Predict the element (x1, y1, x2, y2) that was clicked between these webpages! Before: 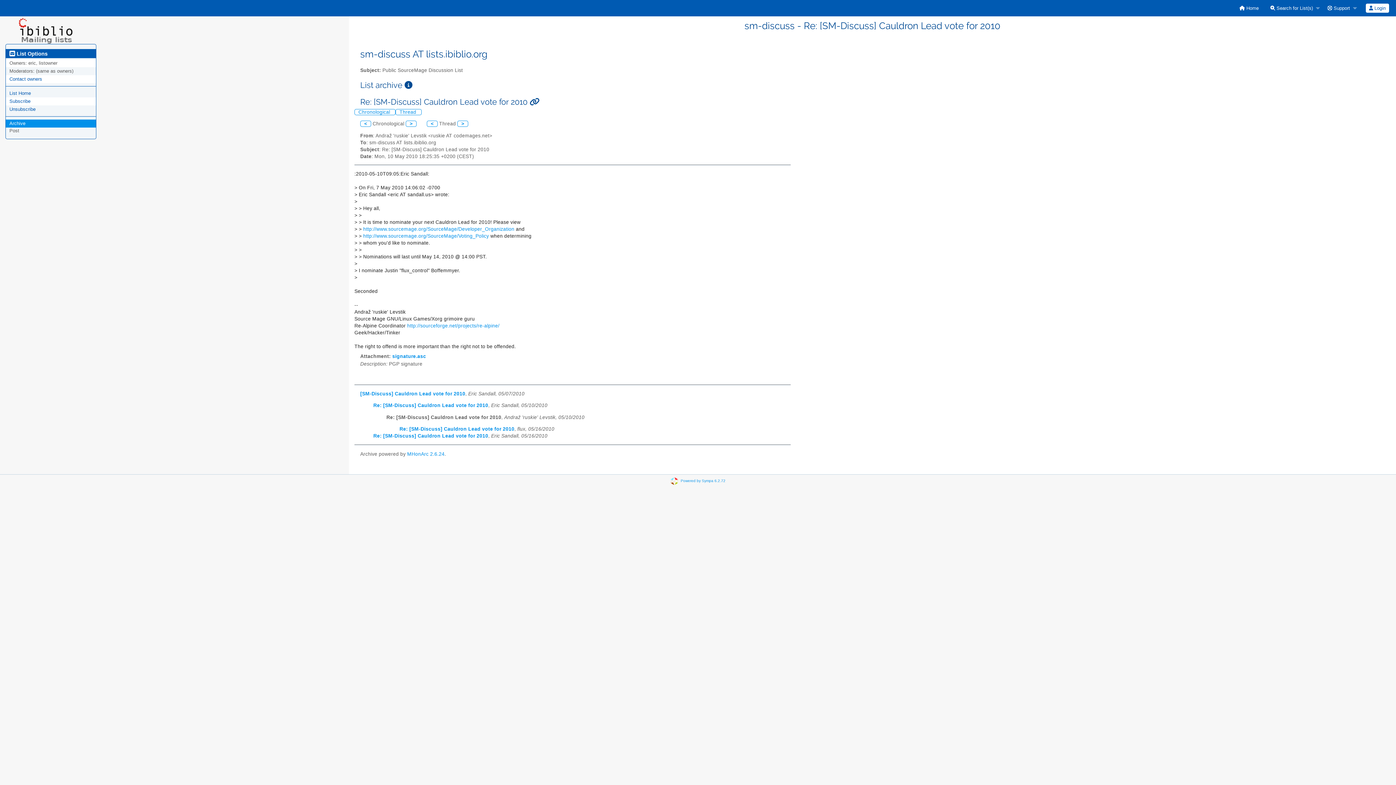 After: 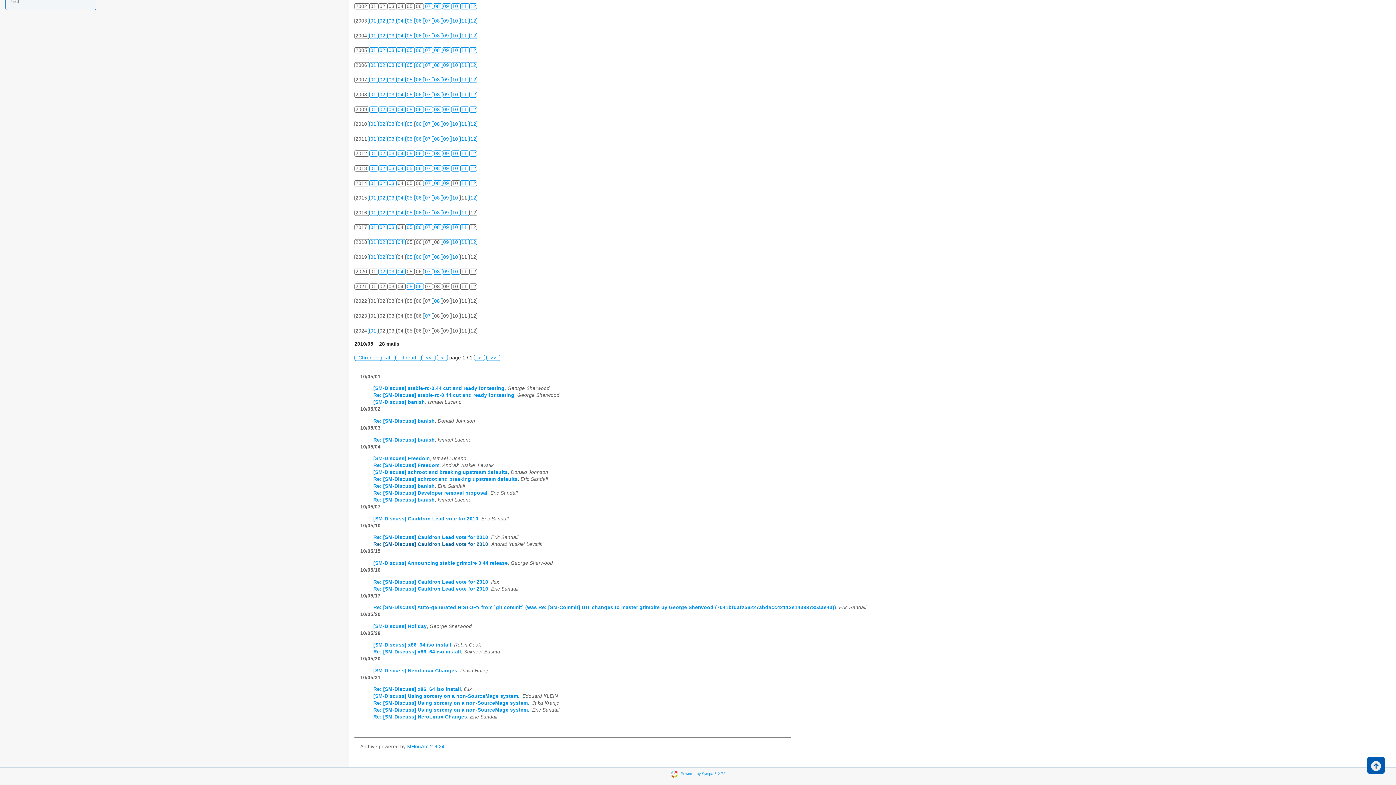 Action: label: Chronological  bbox: (354, 108, 395, 115)